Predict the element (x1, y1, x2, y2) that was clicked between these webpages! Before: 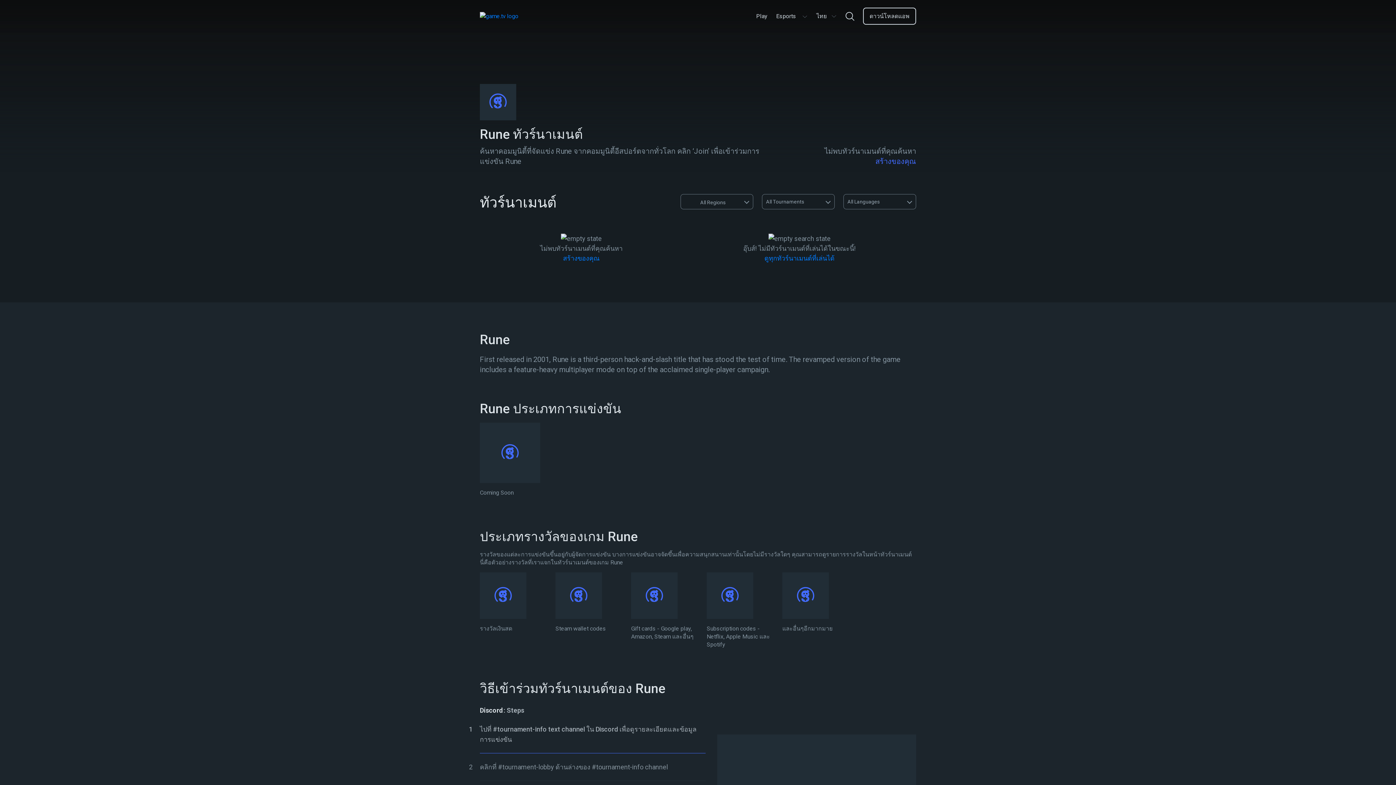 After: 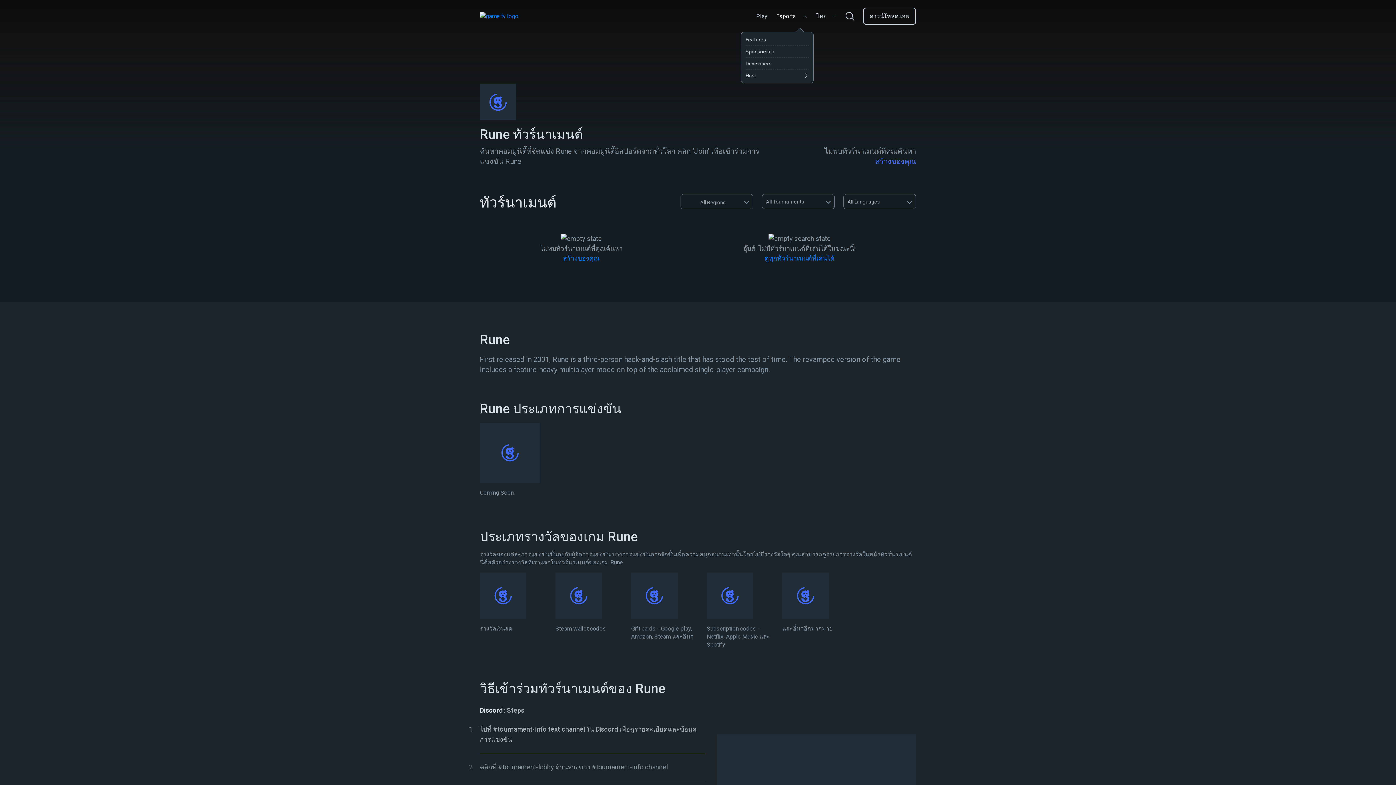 Action: bbox: (776, 8, 808, 24) label: Esports 